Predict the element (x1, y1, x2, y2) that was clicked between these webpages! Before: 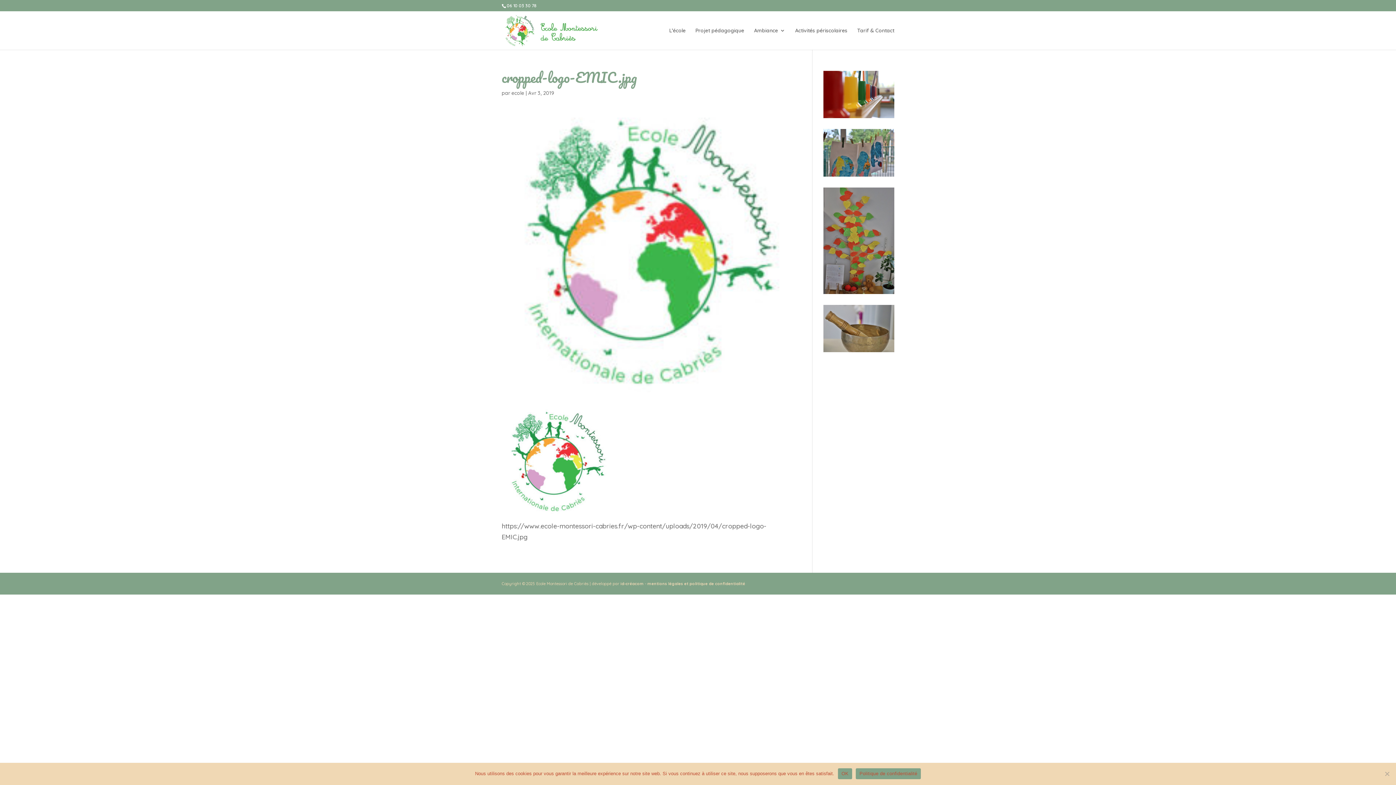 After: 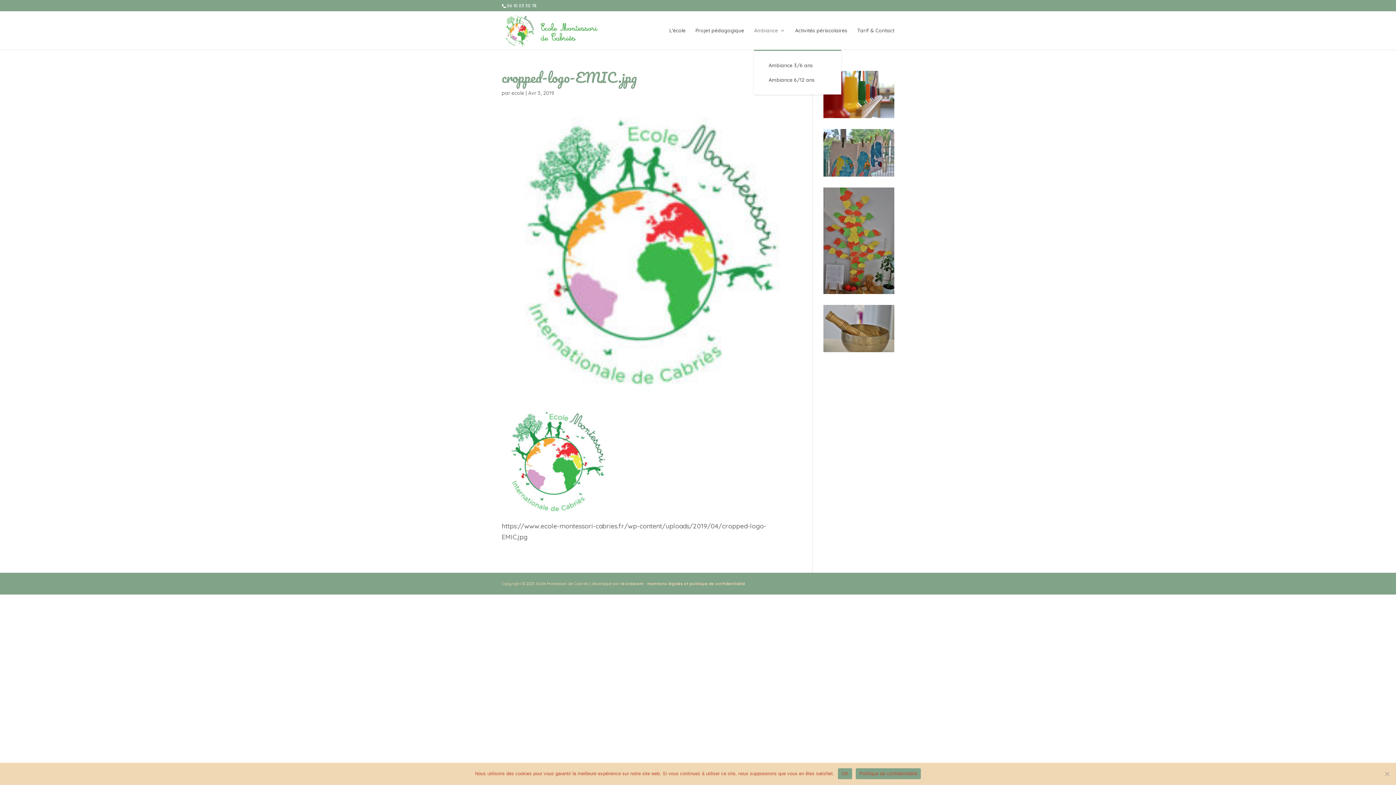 Action: label: Ambiance bbox: (754, 28, 785, 49)